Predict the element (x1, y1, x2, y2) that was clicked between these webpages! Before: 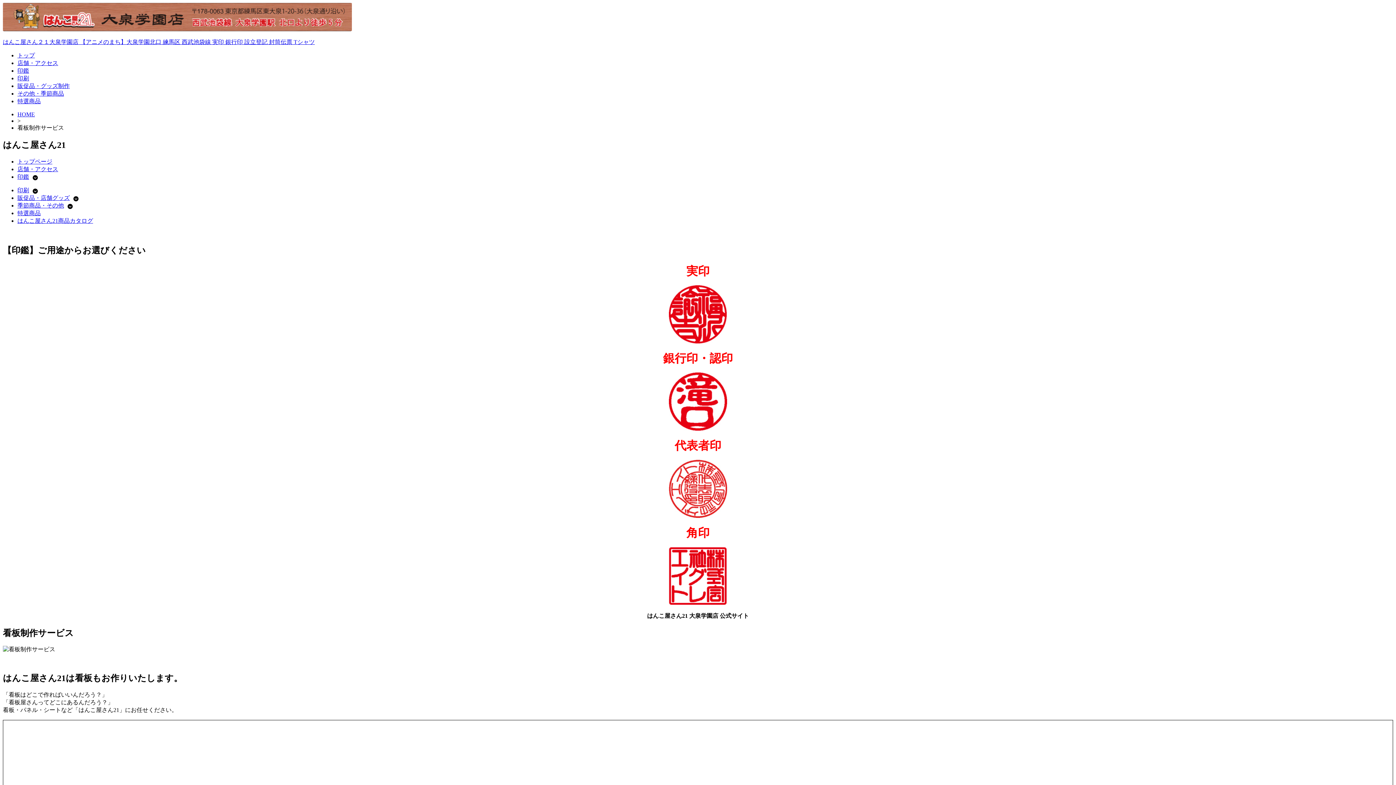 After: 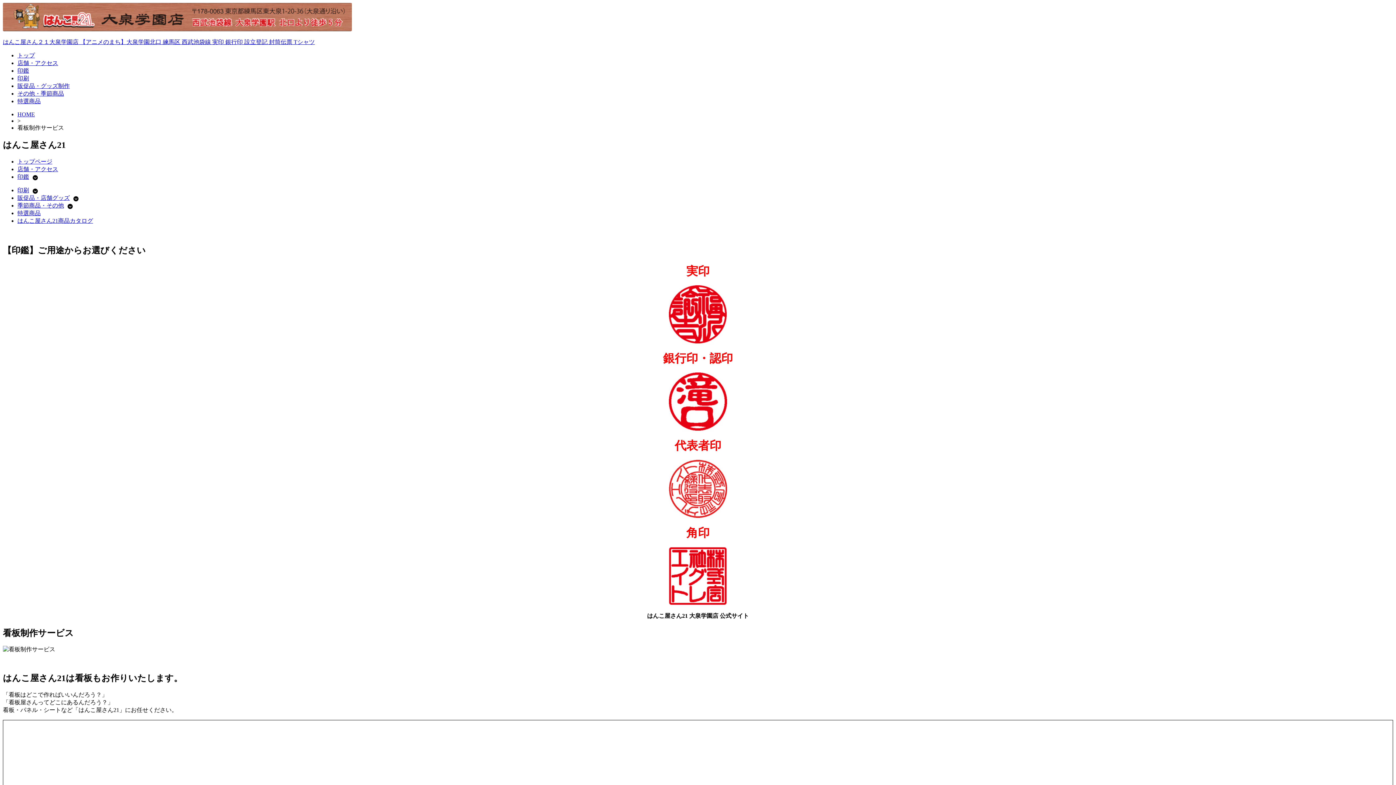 Action: bbox: (17, 217, 93, 223) label: はんこ屋さん21商品カタログ